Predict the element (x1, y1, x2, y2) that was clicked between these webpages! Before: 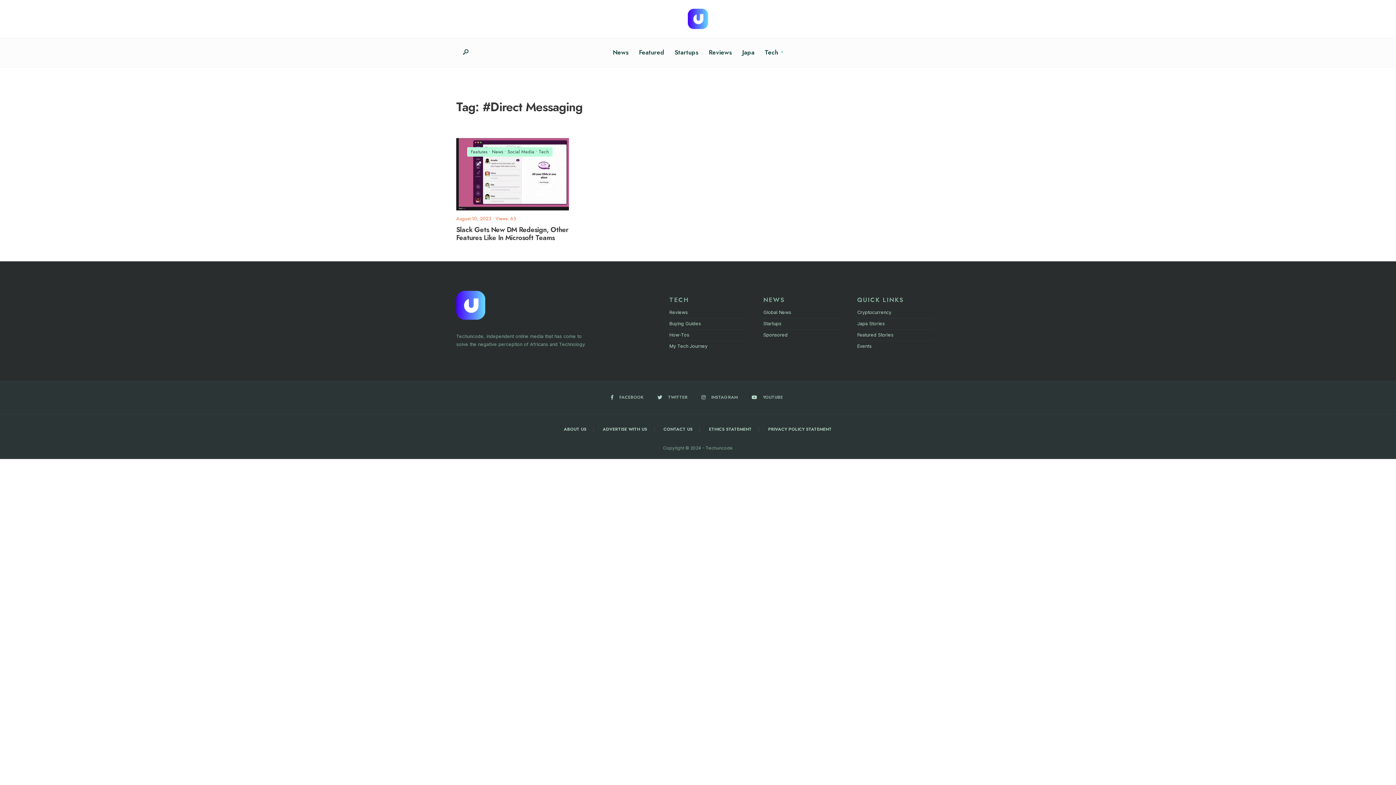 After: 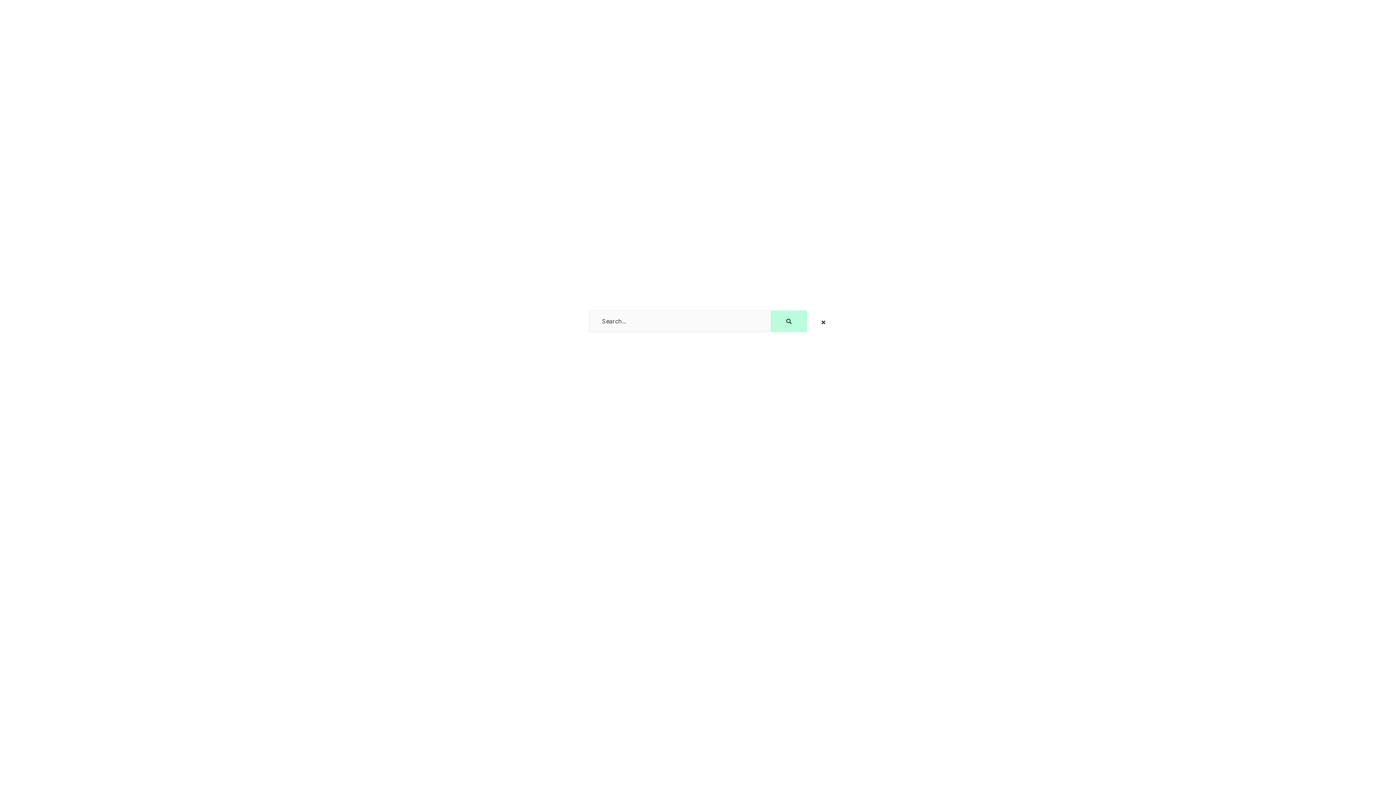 Action: bbox: (460, 48, 471, 56)